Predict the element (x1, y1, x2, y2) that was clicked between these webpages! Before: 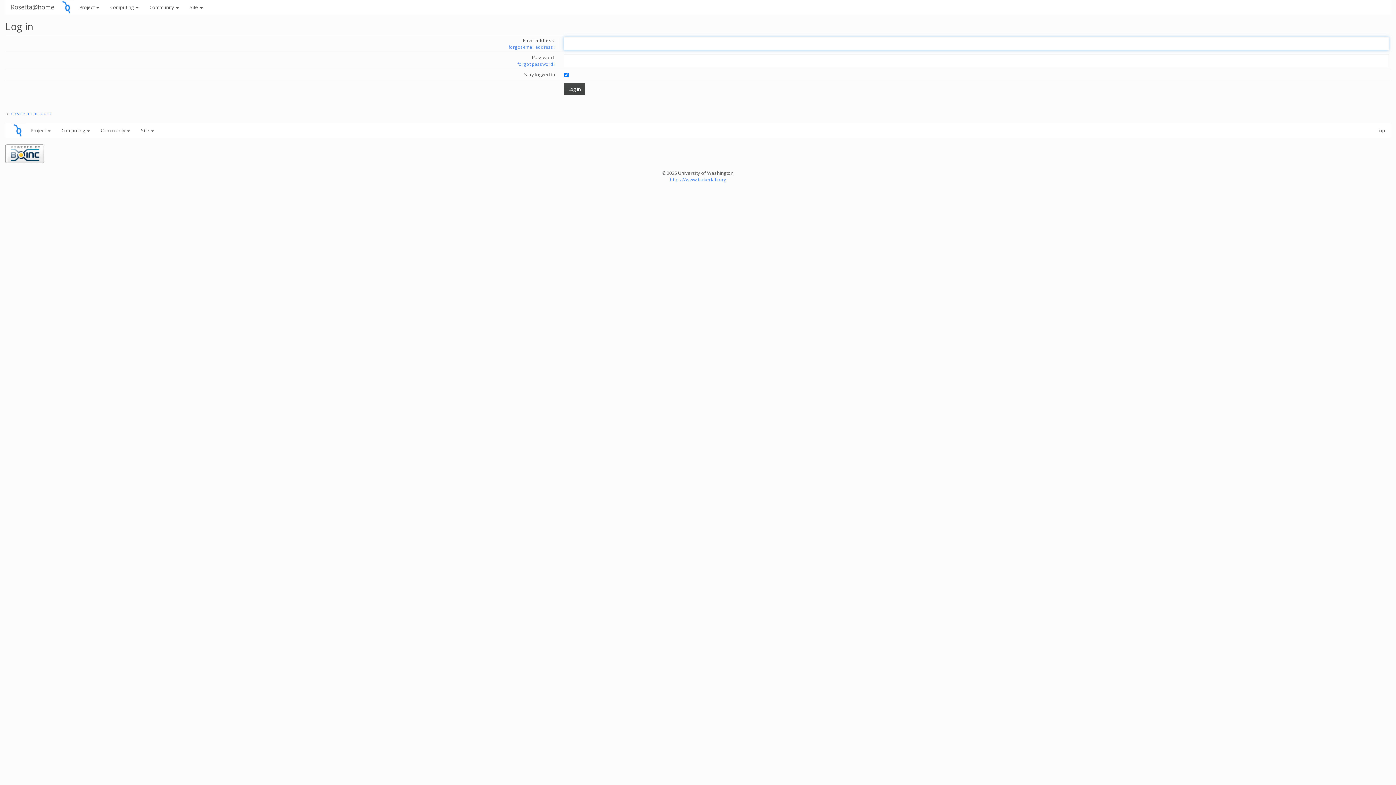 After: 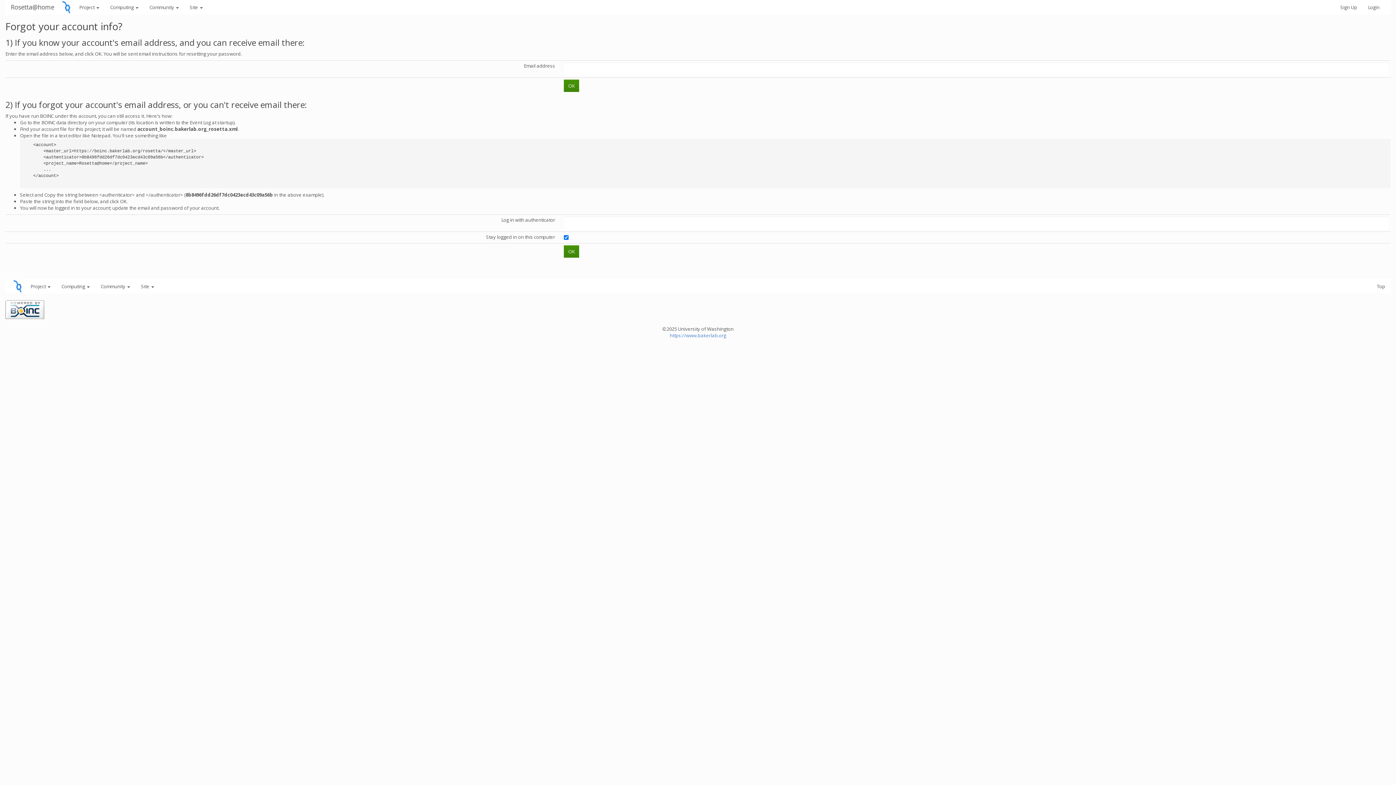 Action: label: forgot email address? bbox: (508, 44, 555, 50)